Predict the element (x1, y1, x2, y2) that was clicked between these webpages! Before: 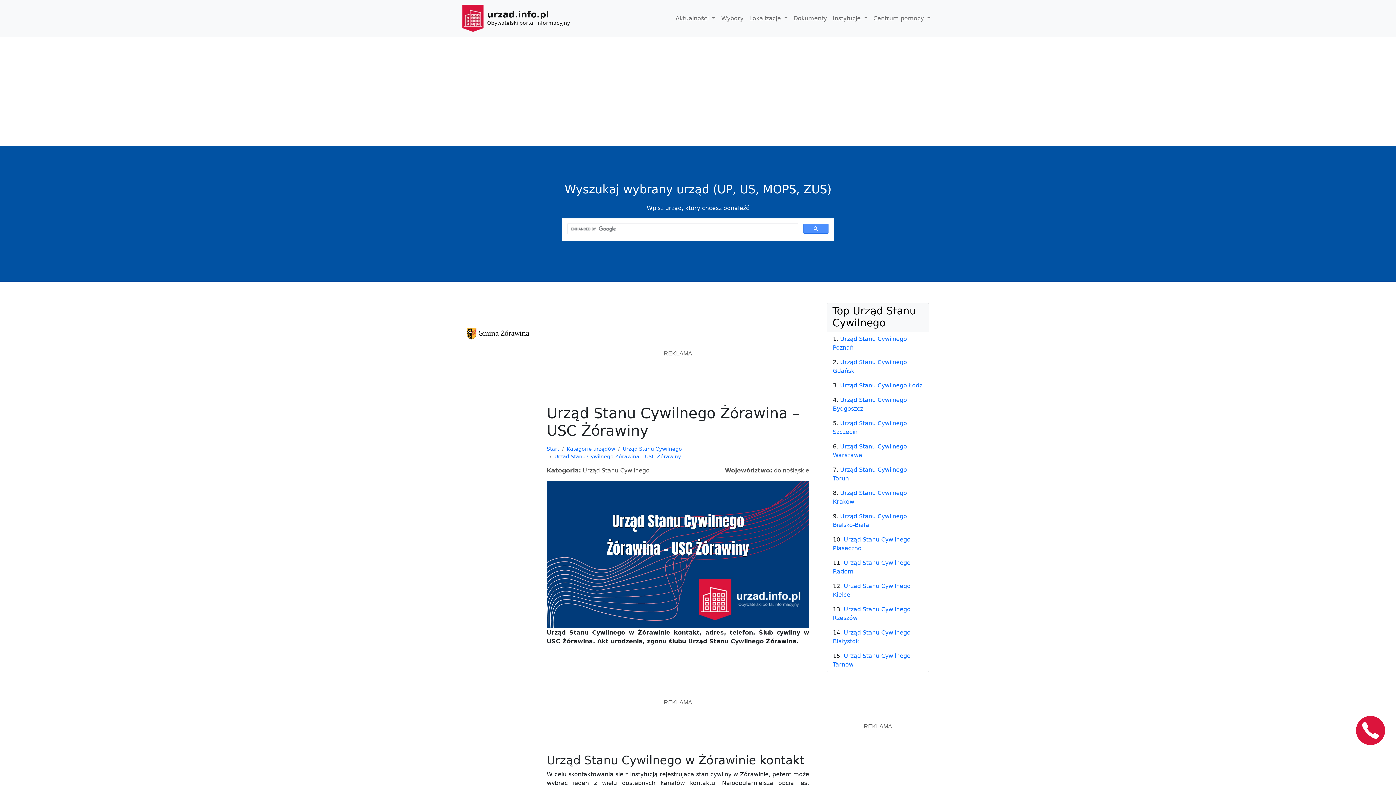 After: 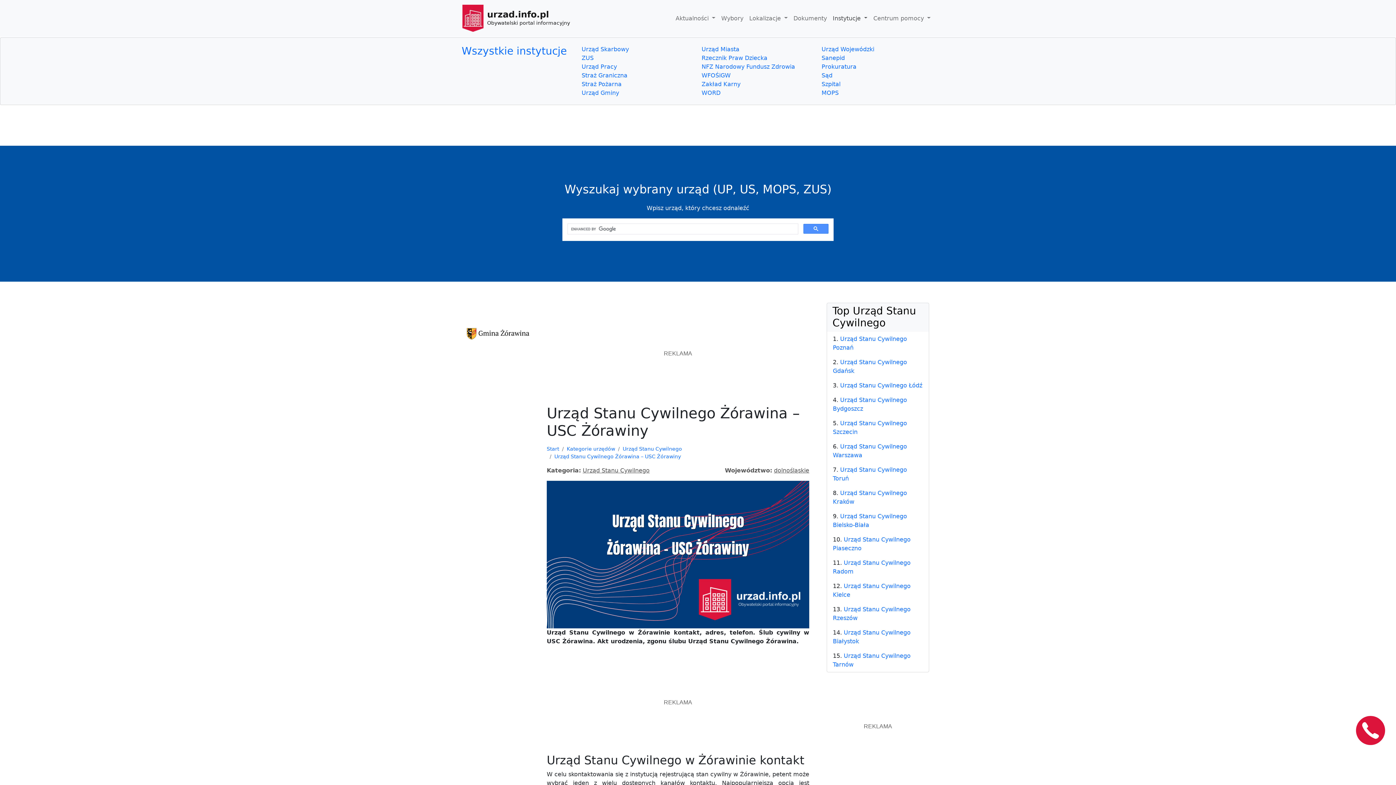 Action: label: Instytucje  bbox: (830, 11, 870, 25)